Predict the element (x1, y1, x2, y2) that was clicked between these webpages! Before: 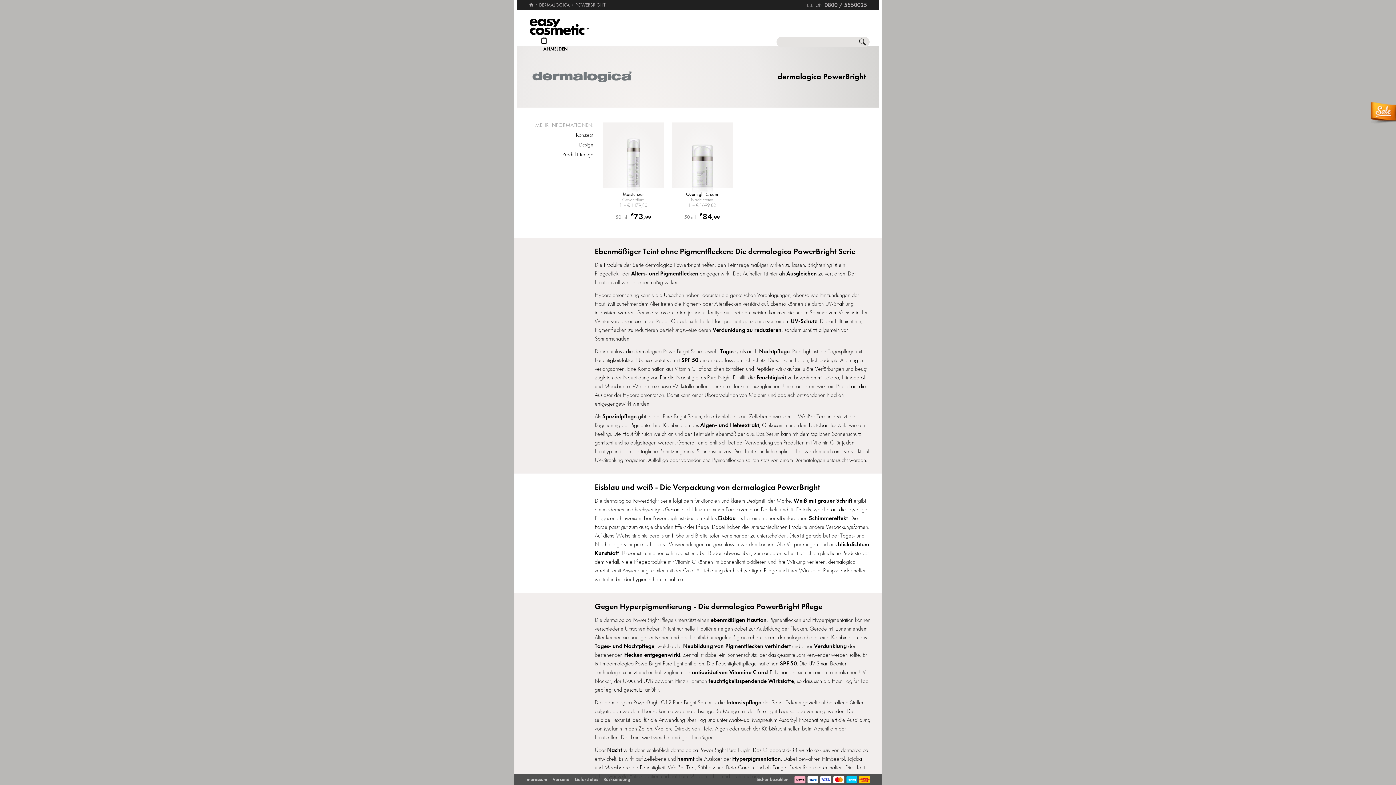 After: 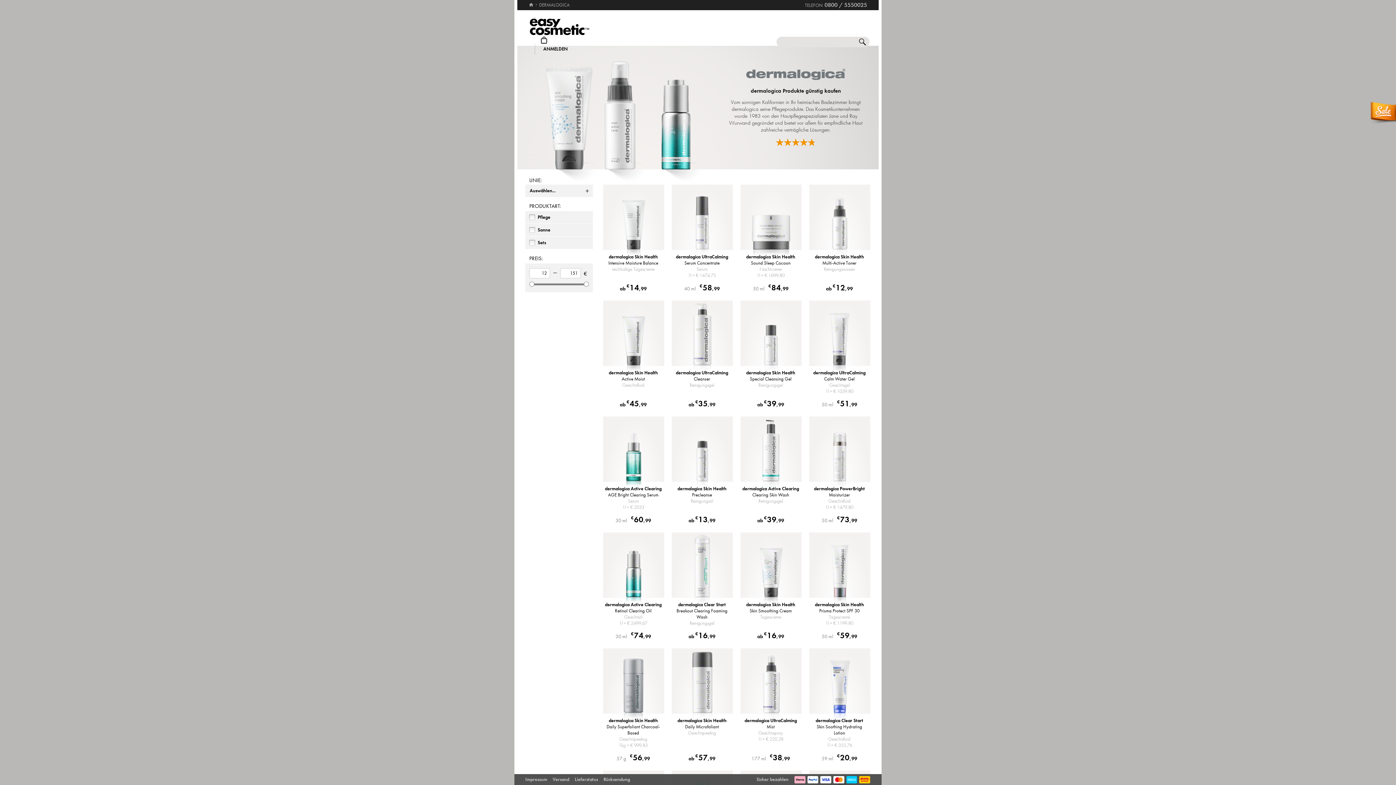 Action: bbox: (532, 70, 632, 82)